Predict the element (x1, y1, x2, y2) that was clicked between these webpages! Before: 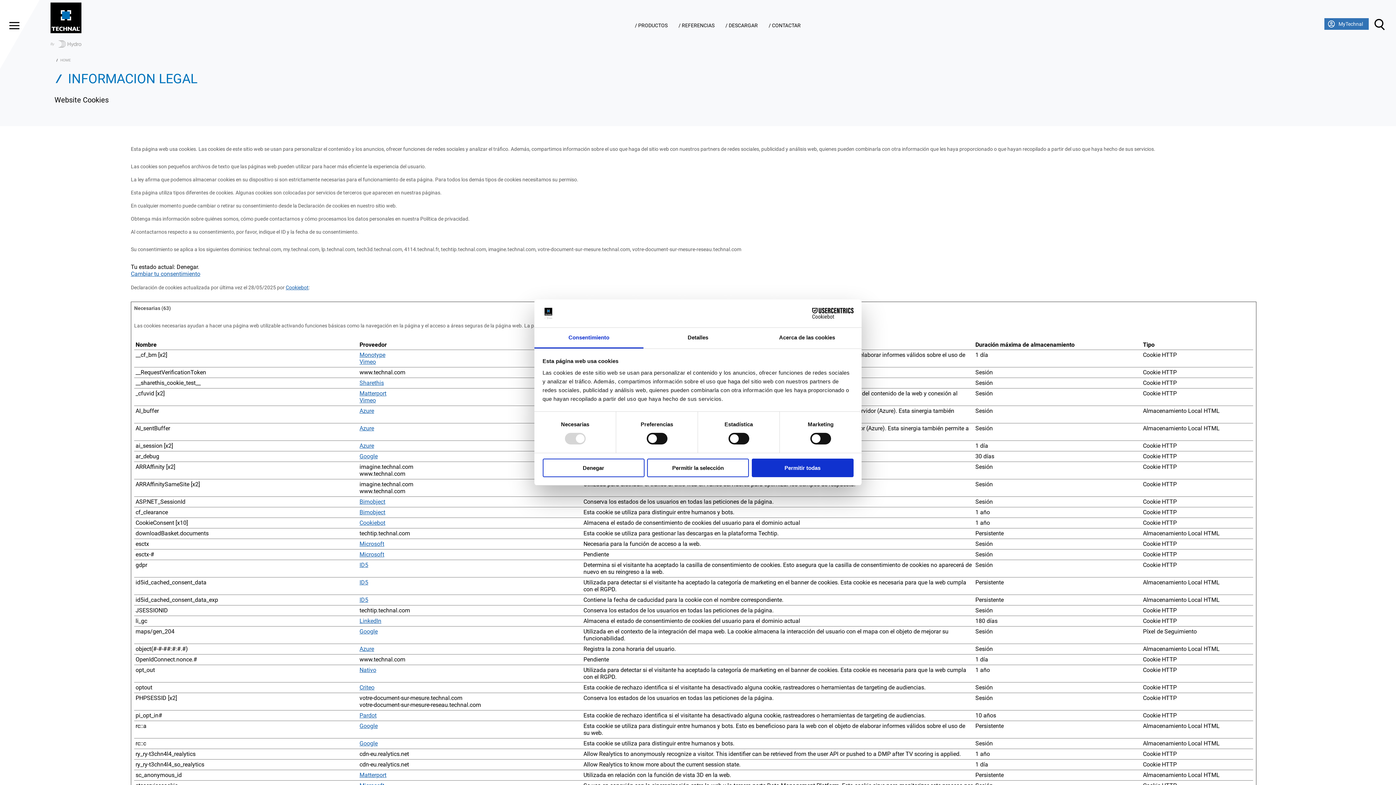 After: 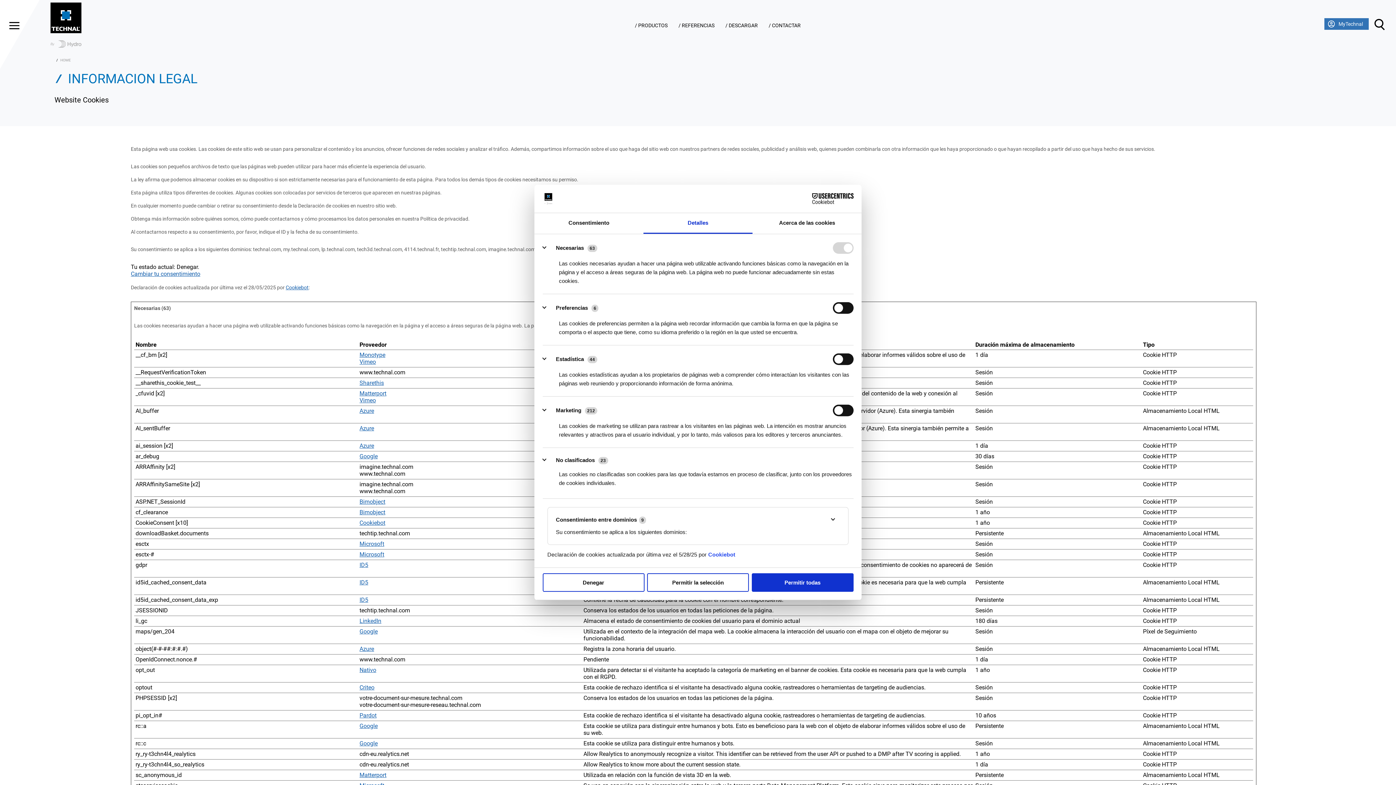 Action: label: Detalles bbox: (643, 327, 752, 348)